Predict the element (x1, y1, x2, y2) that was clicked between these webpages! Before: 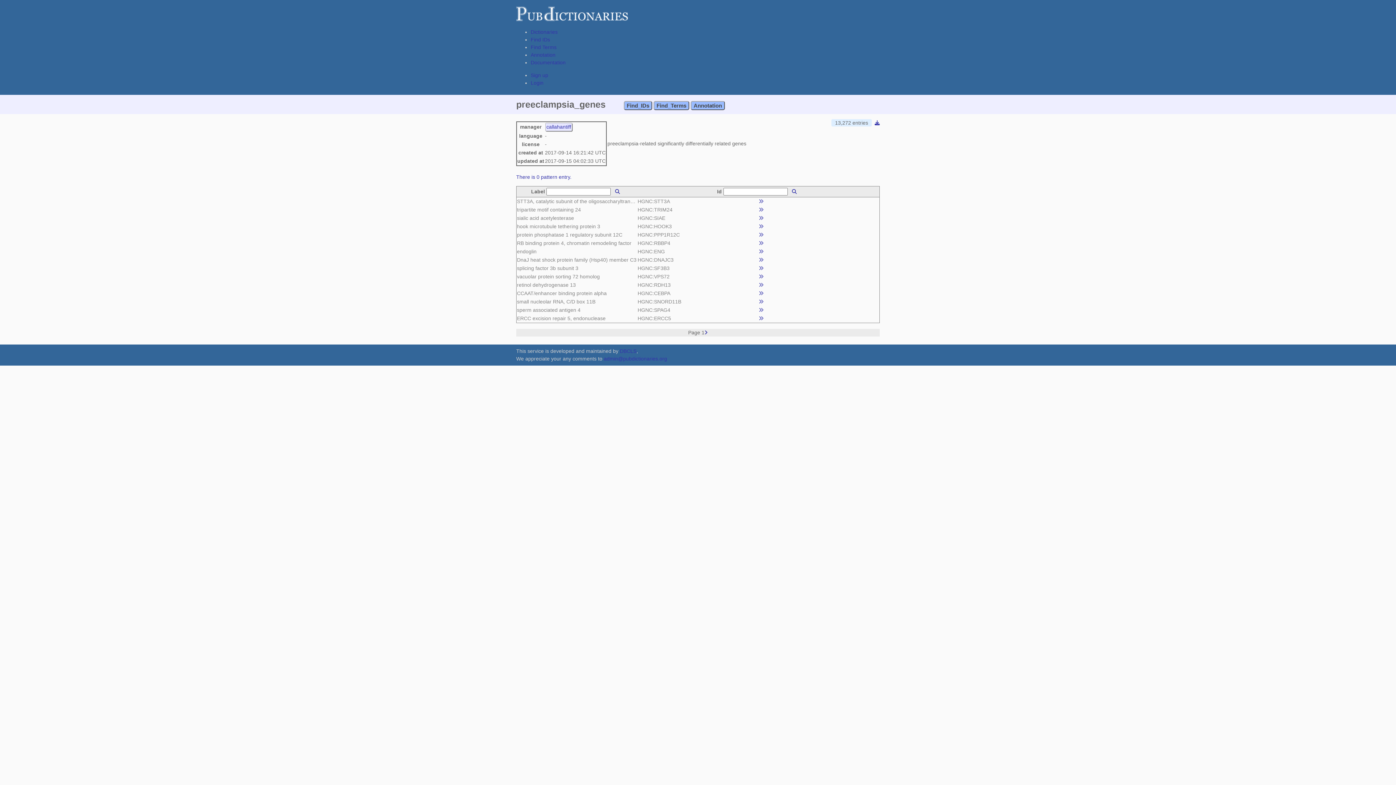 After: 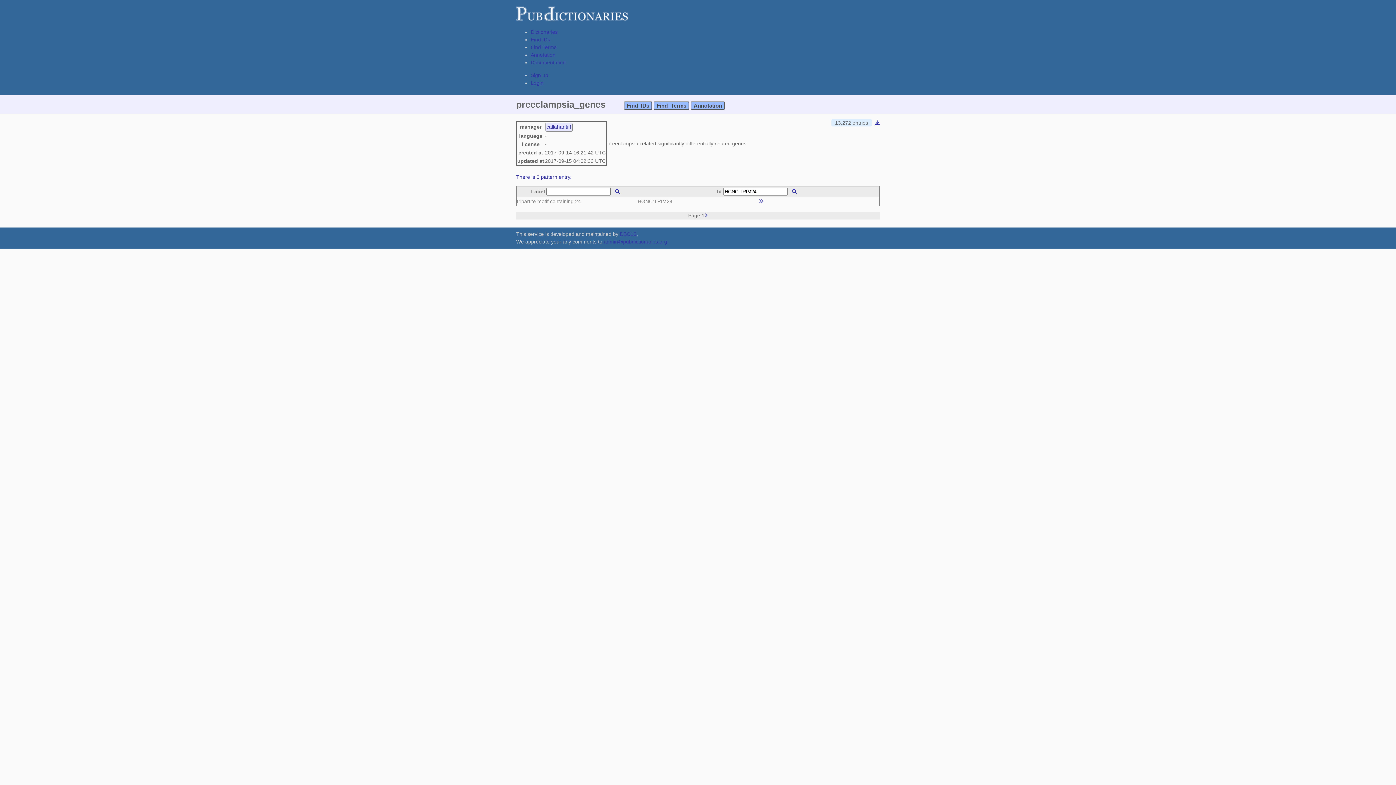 Action: bbox: (758, 206, 764, 212)